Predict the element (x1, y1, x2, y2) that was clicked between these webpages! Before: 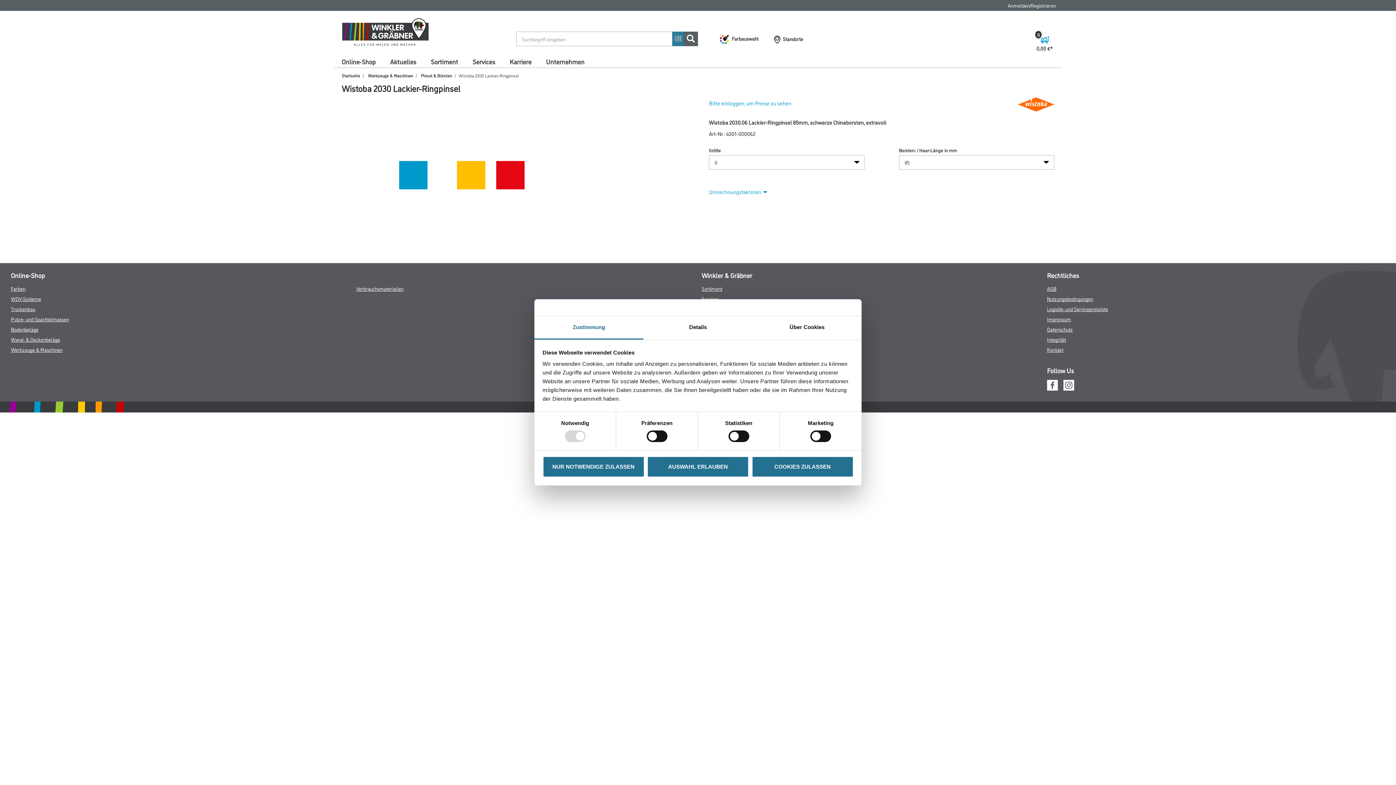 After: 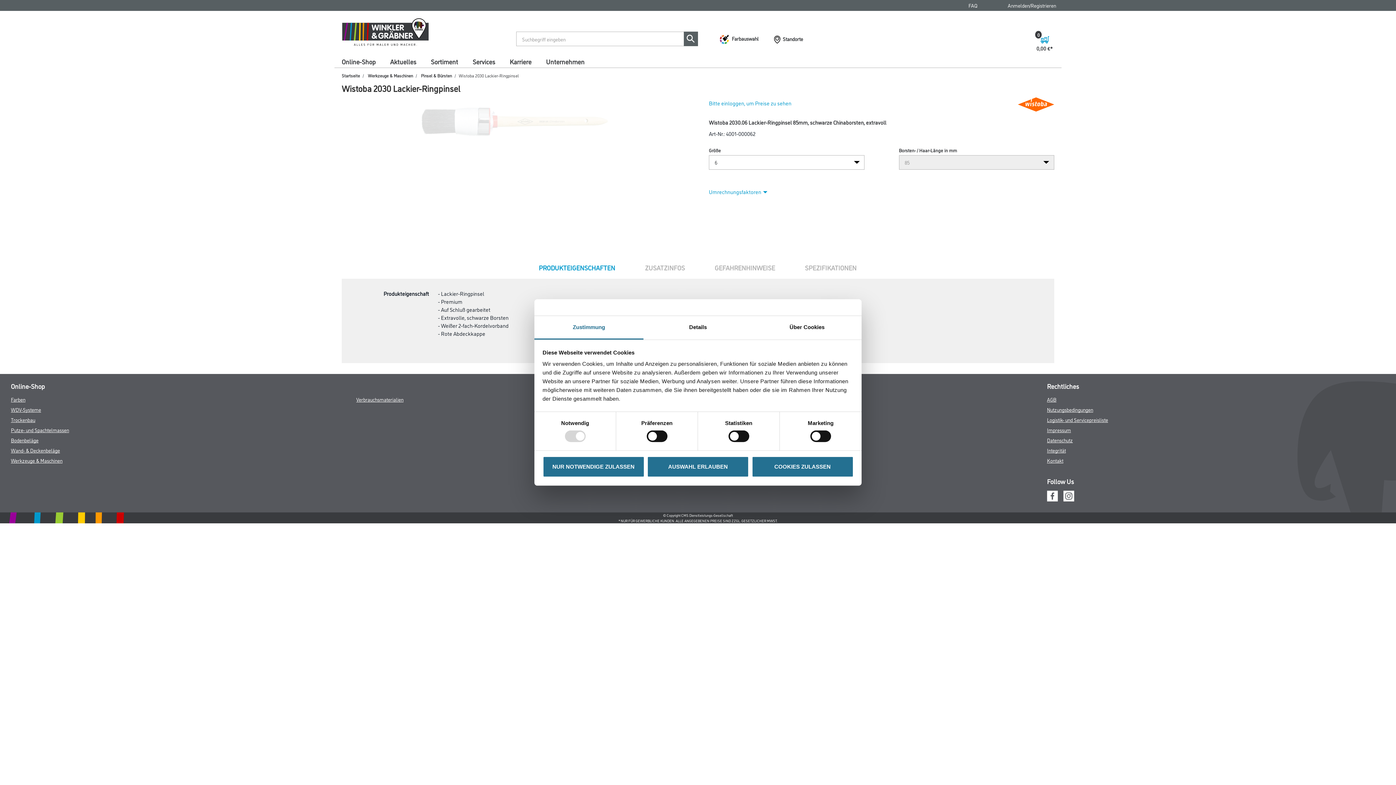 Action: label: Zustimmung bbox: (534, 316, 643, 339)